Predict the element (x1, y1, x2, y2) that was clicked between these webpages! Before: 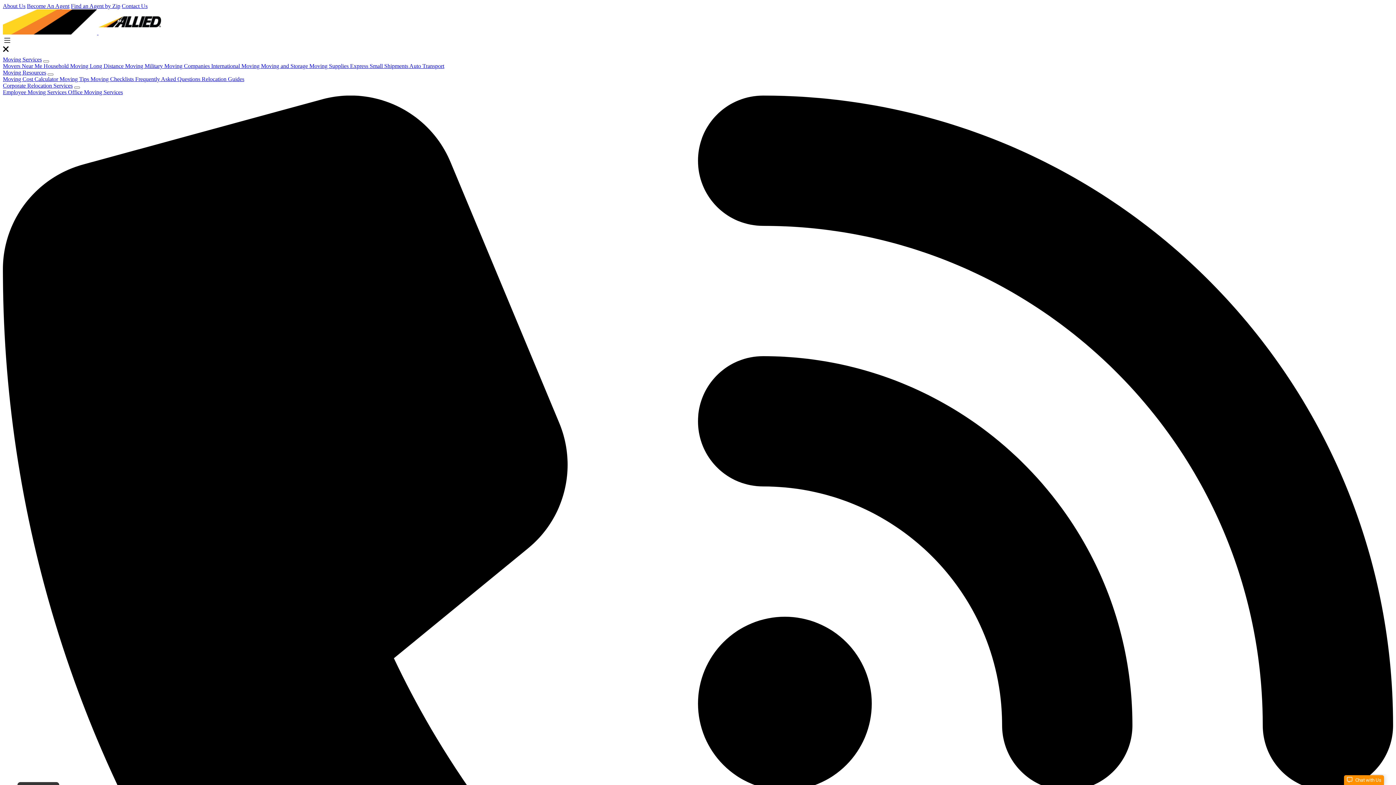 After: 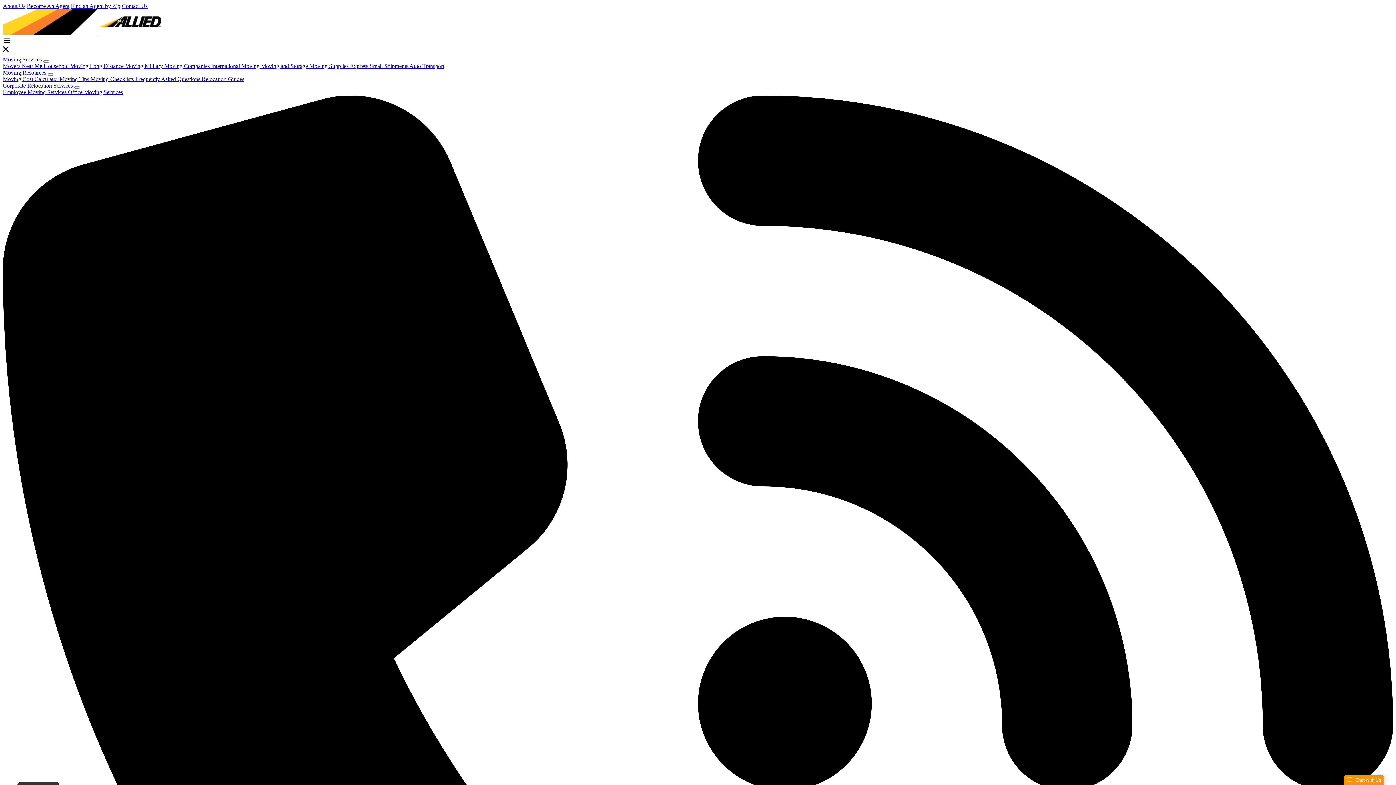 Action: bbox: (135, 76, 201, 82) label: Frequently Asked Questions 